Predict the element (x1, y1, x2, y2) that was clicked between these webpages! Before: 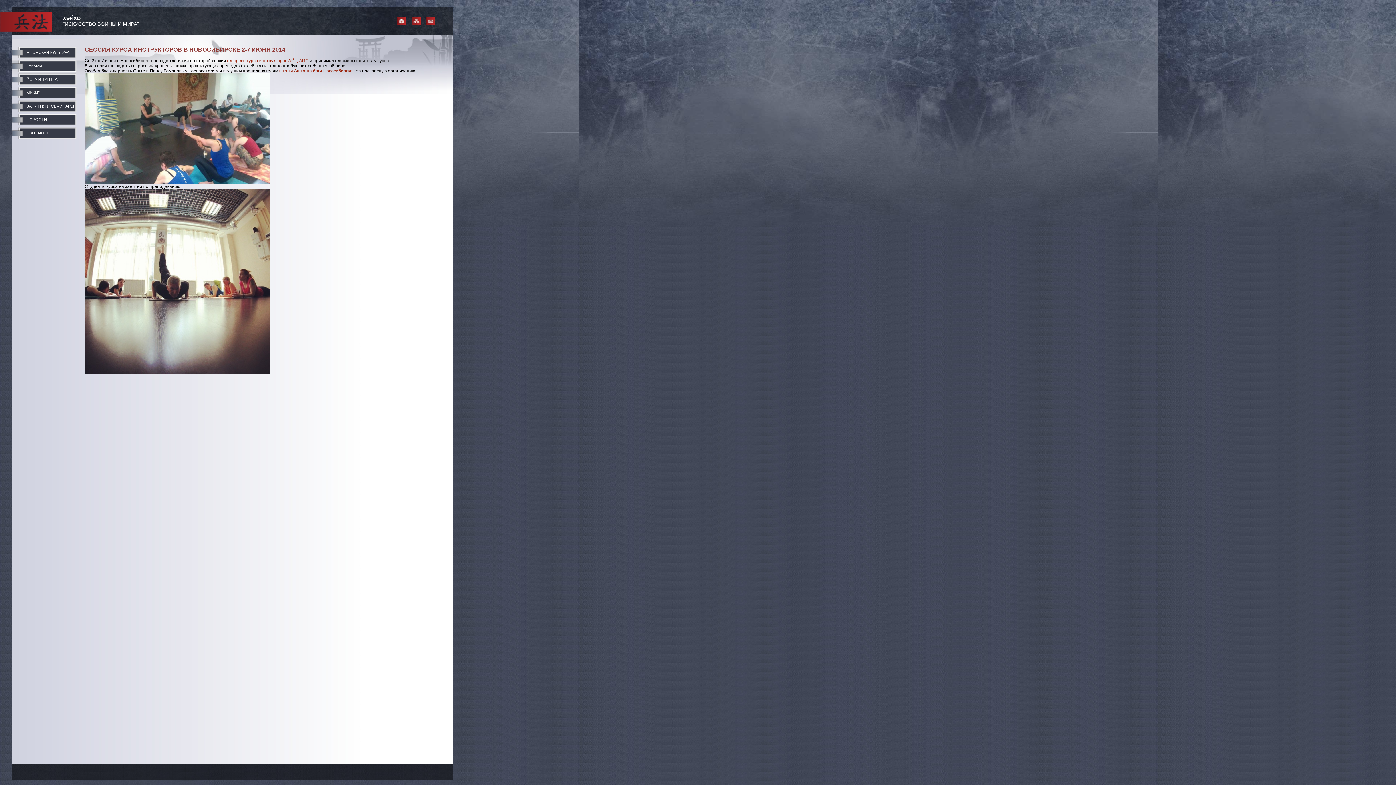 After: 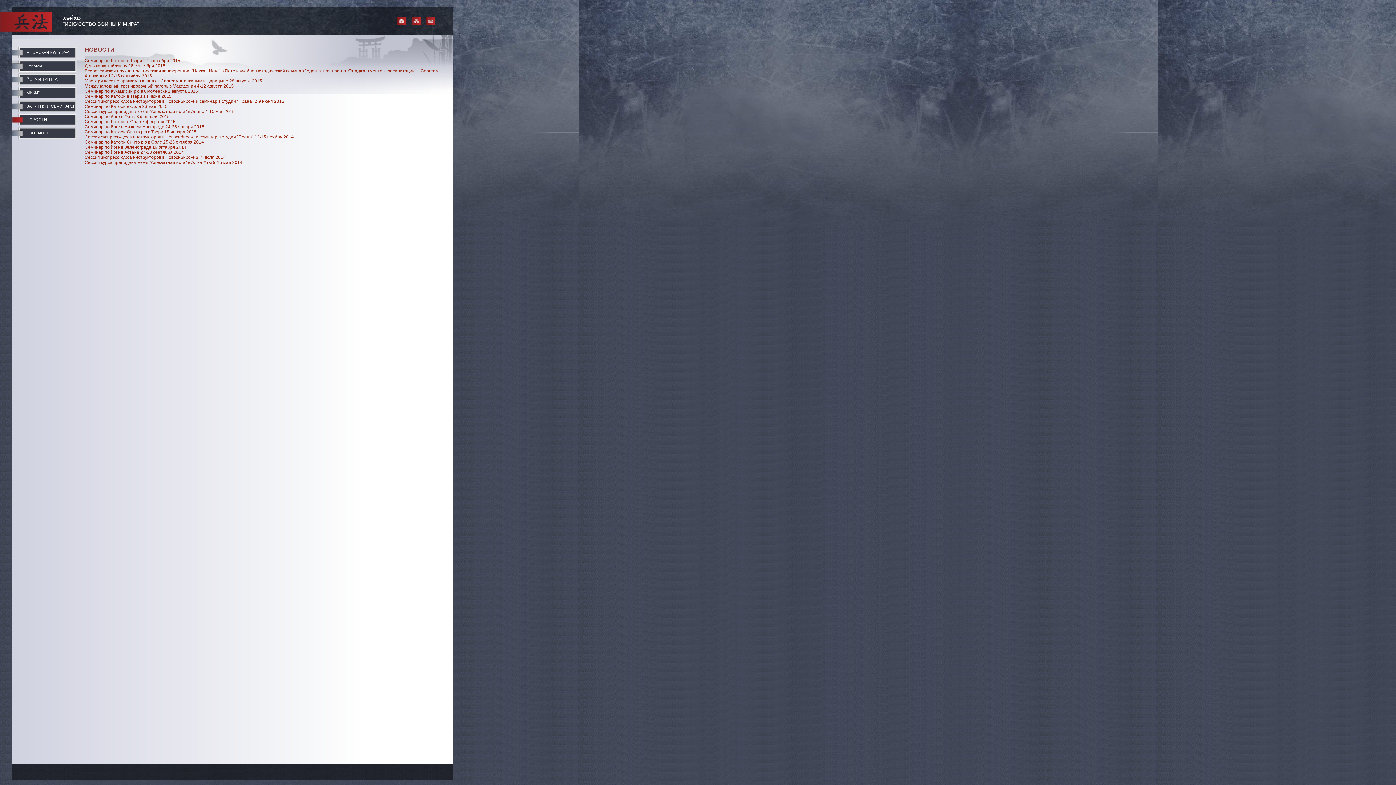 Action: bbox: (24, 116, 76, 123) label: НОВОСТИ